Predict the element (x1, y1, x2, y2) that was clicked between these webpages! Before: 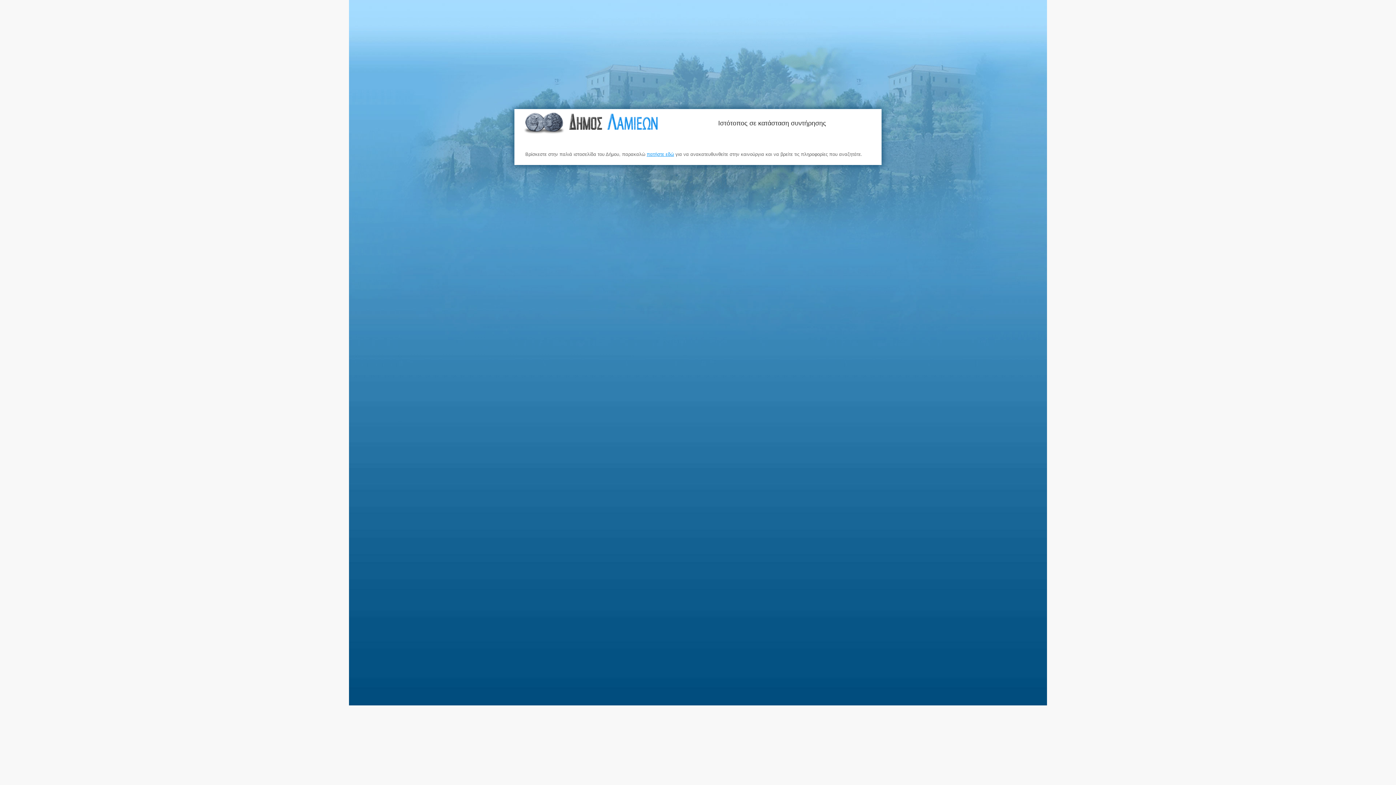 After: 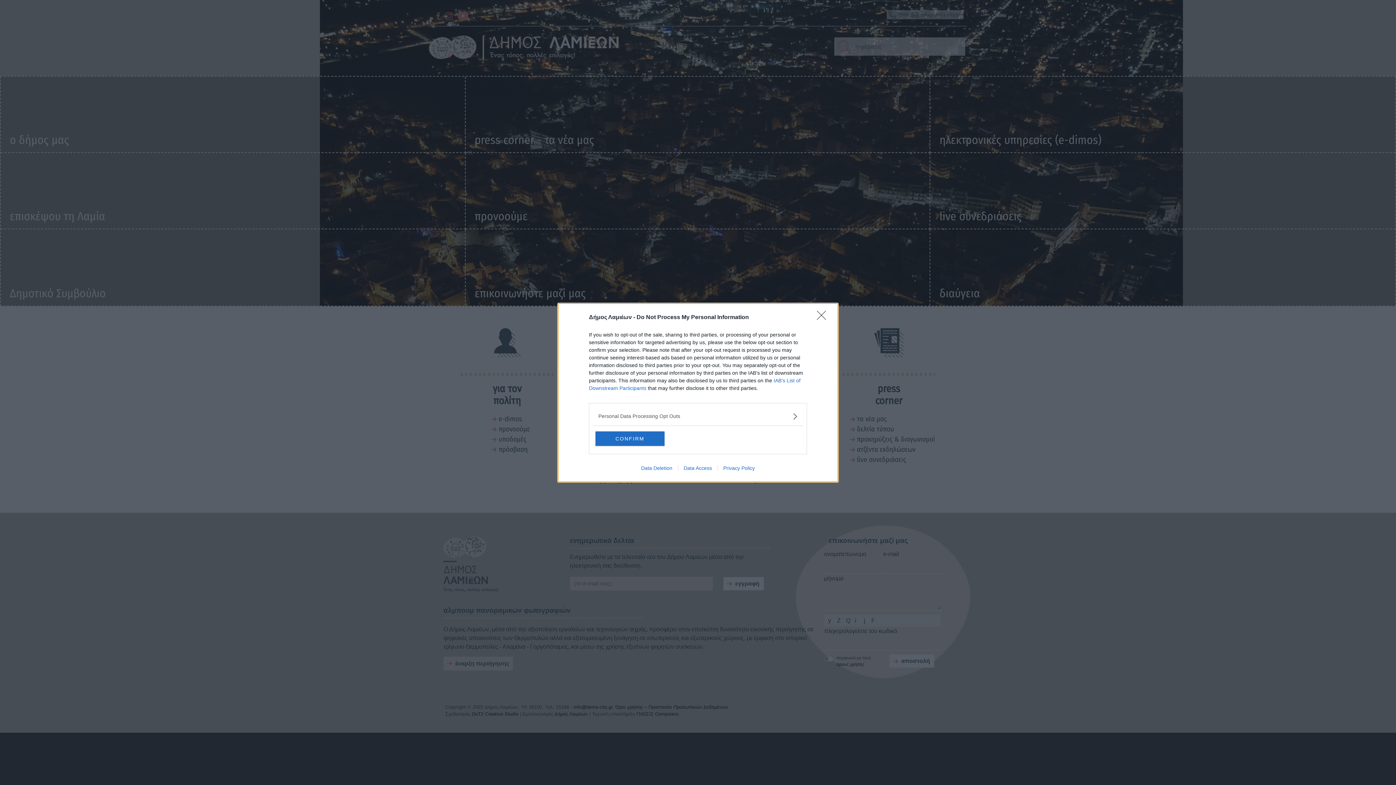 Action: label: πατήστε εδώ bbox: (646, 151, 674, 157)